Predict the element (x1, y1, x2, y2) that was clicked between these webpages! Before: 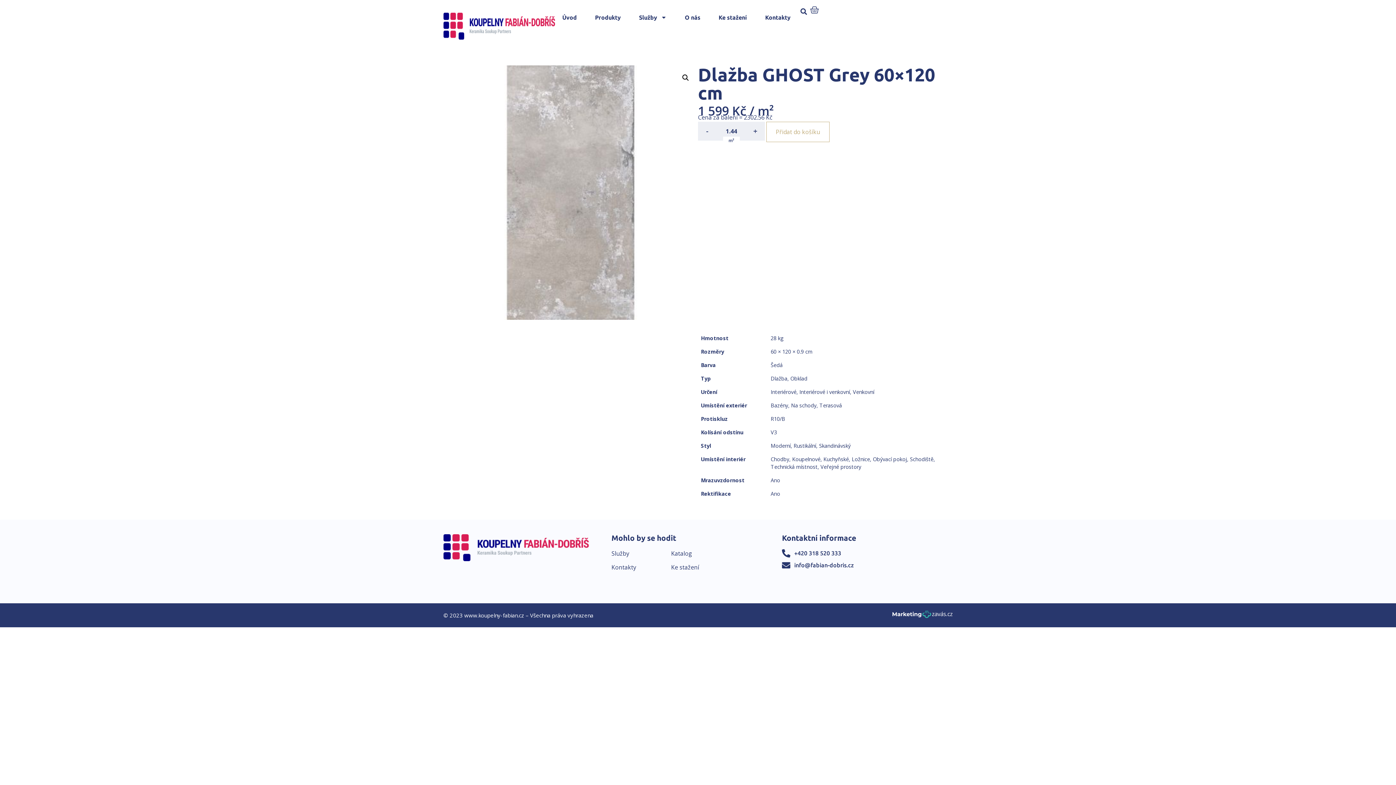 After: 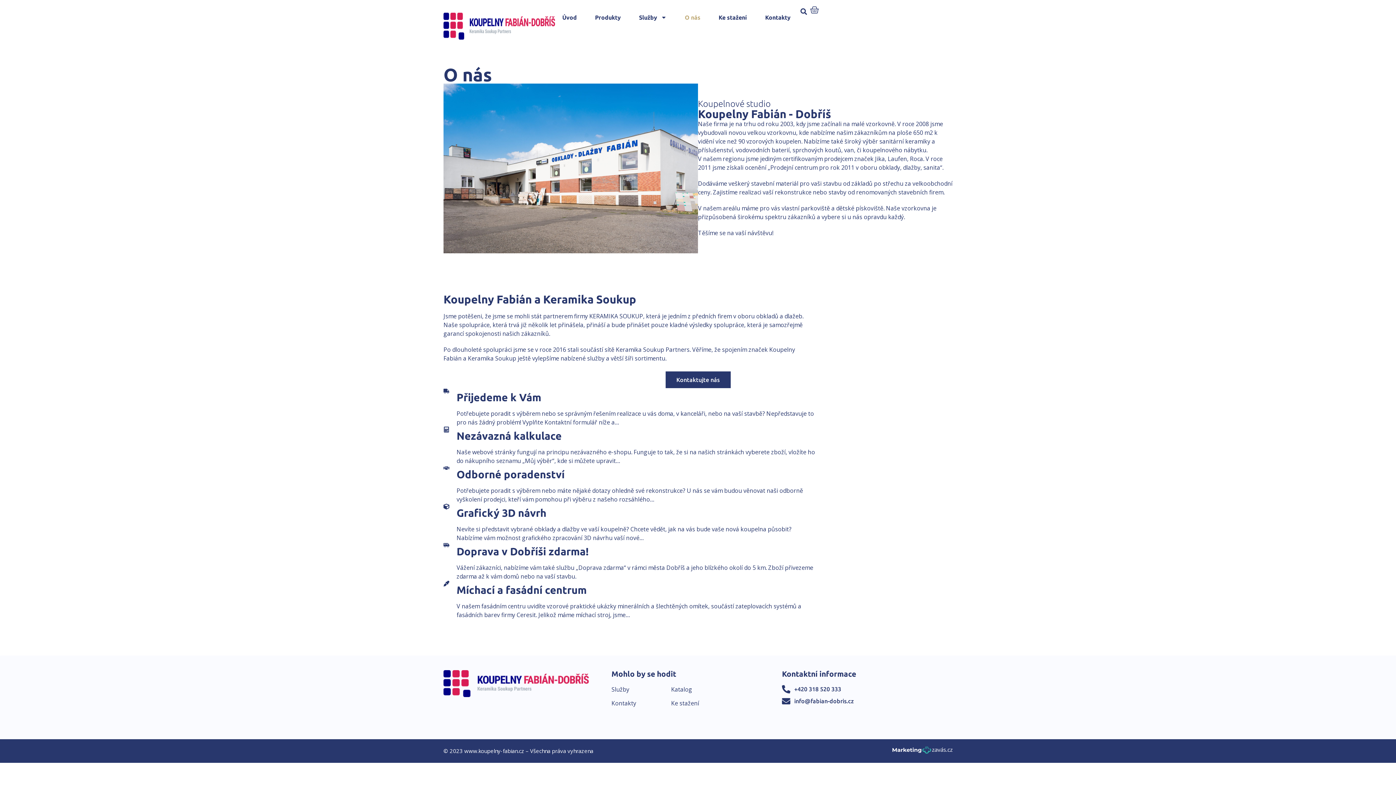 Action: label: O nás bbox: (677, 5, 707, 29)